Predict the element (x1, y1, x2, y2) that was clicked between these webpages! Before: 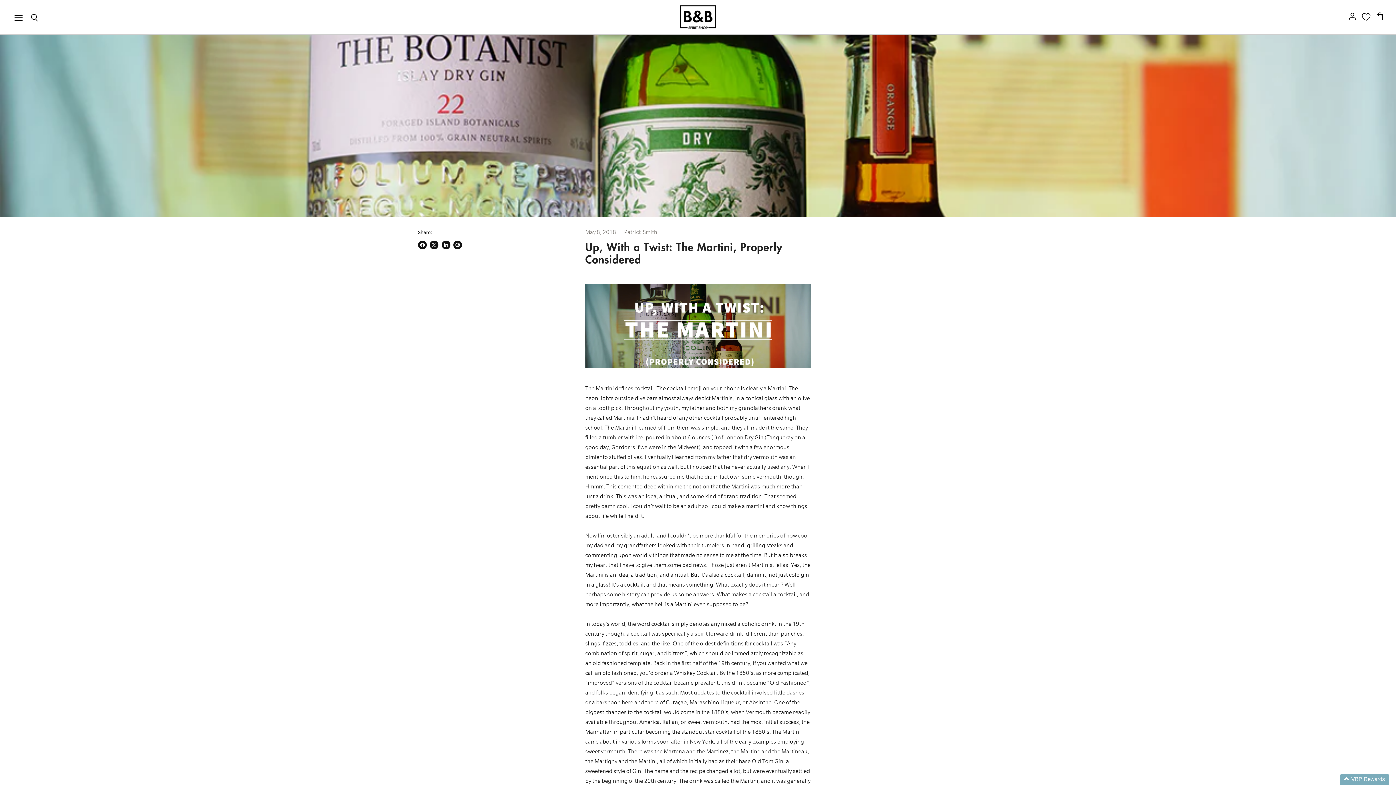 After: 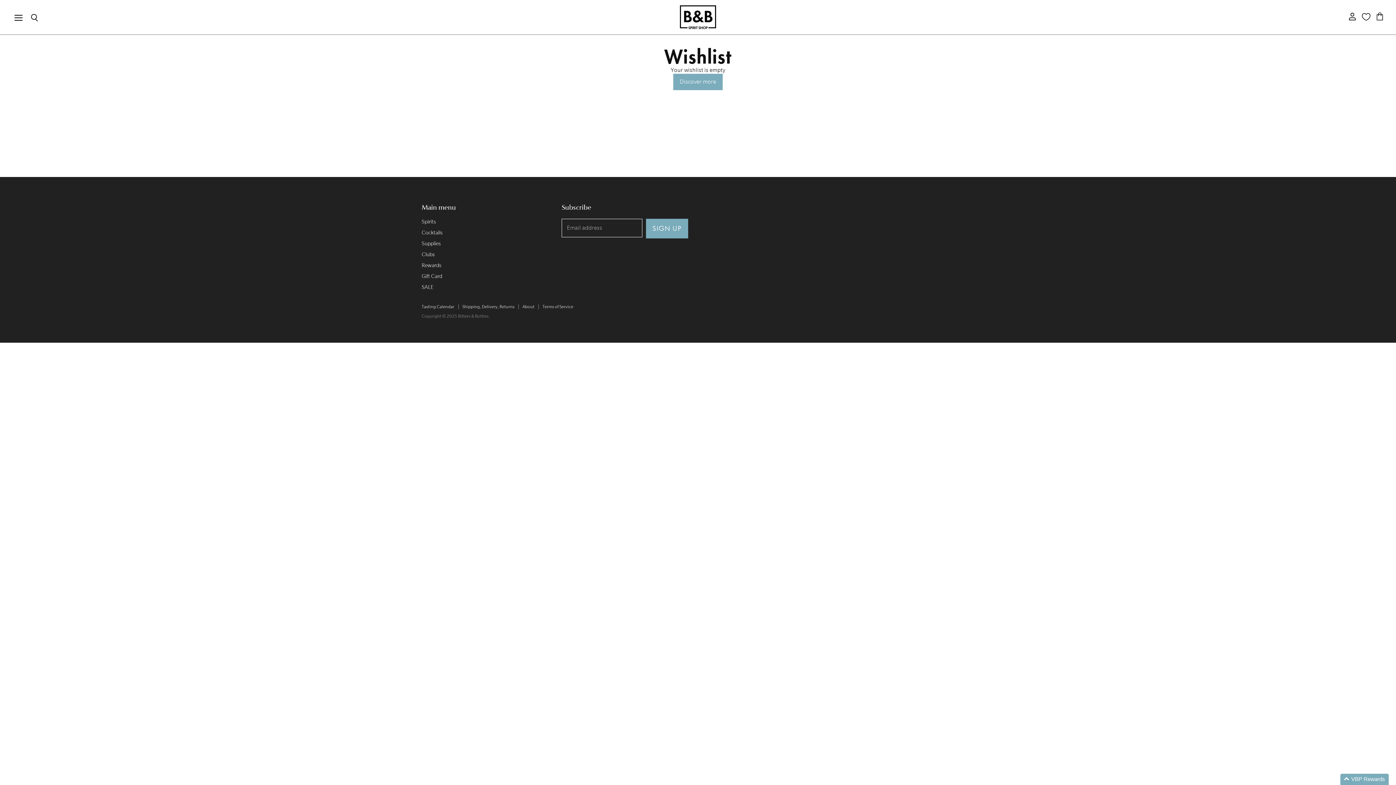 Action: label: Wishlist bbox: (1362, 0, 1370, 34)